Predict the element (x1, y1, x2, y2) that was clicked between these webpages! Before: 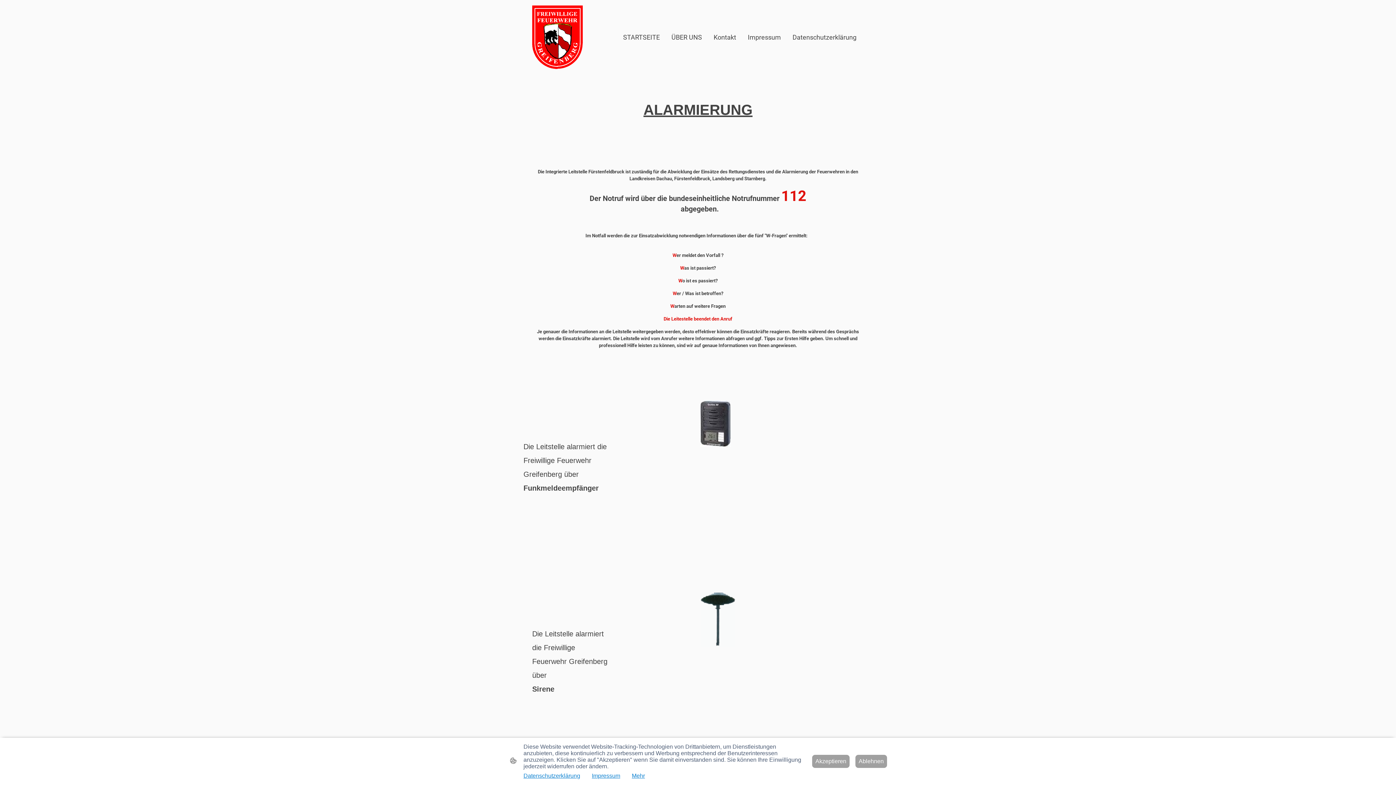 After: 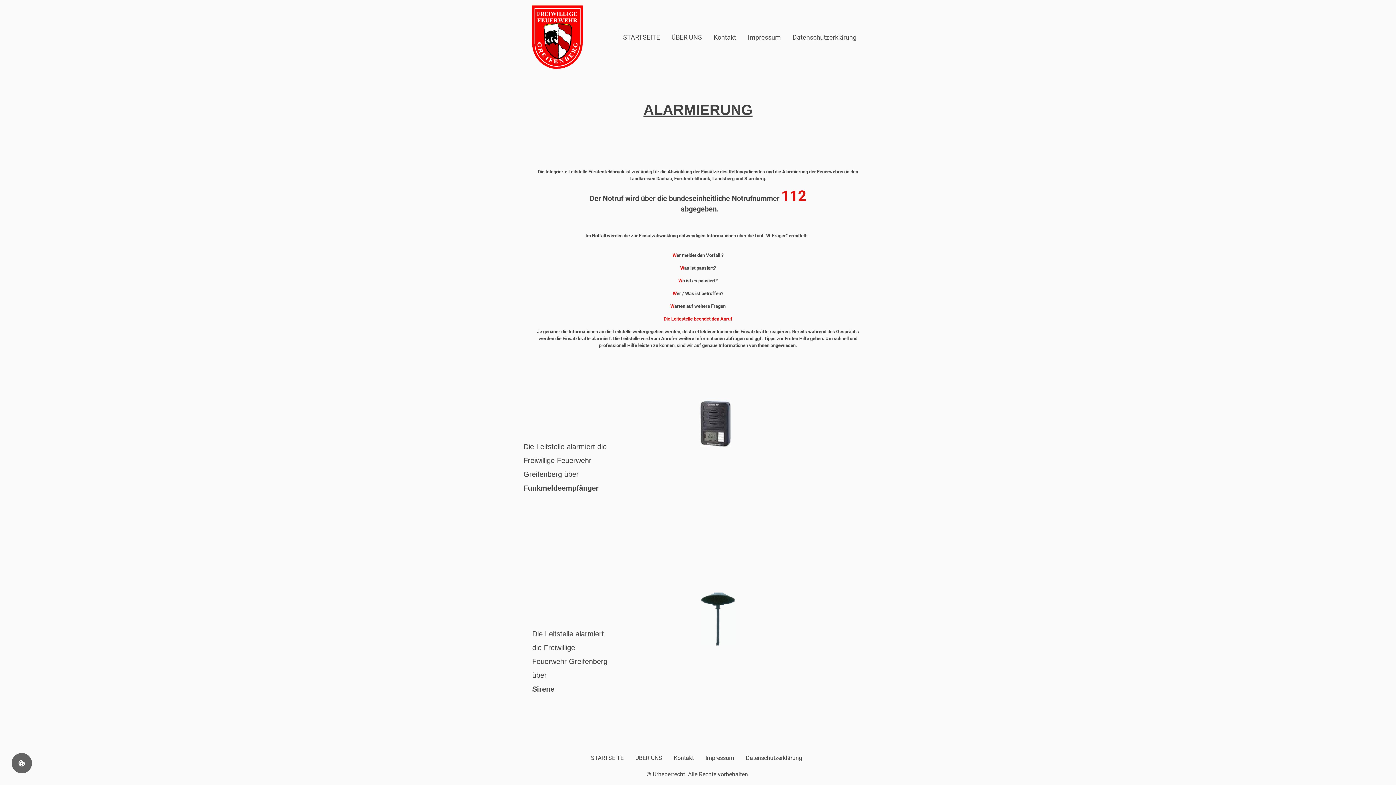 Action: label: Akzeptieren bbox: (812, 755, 849, 768)